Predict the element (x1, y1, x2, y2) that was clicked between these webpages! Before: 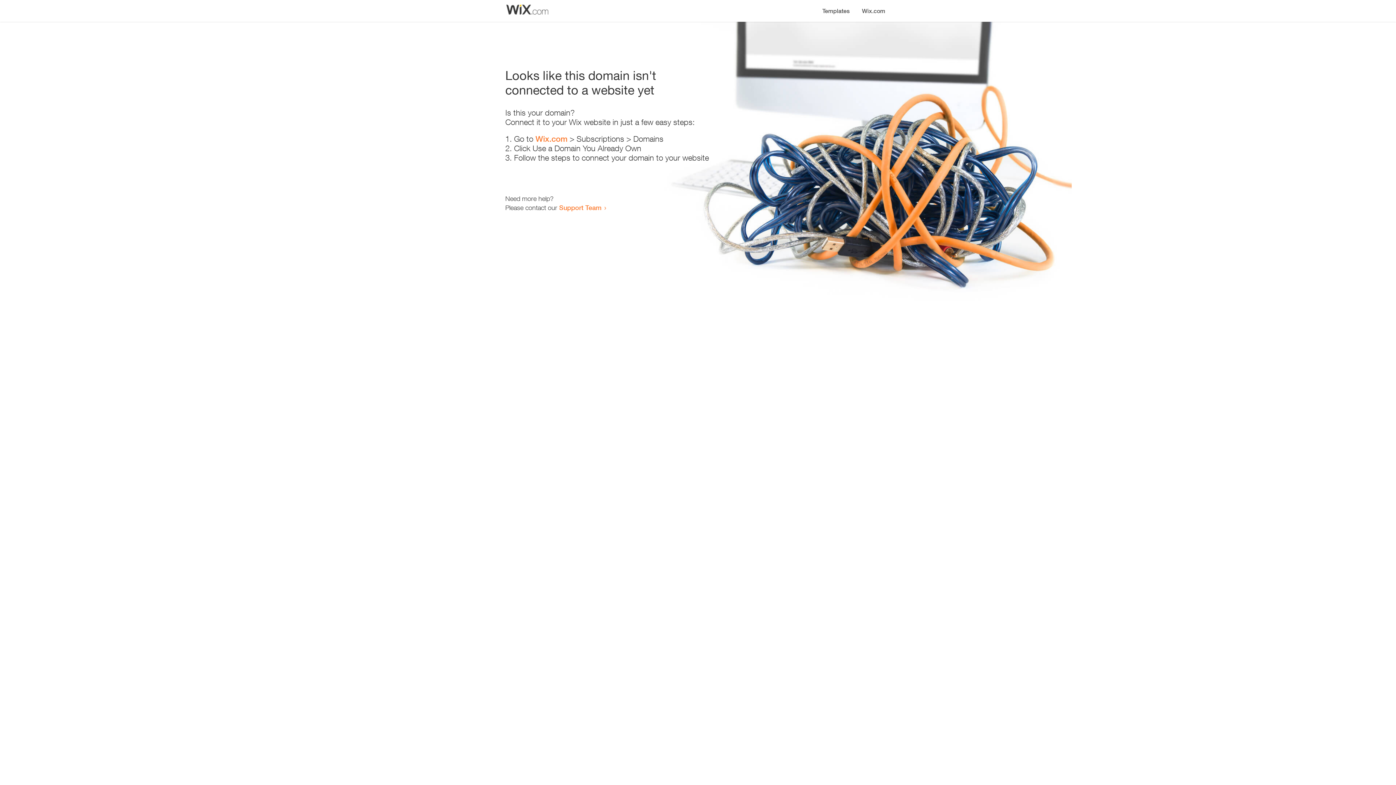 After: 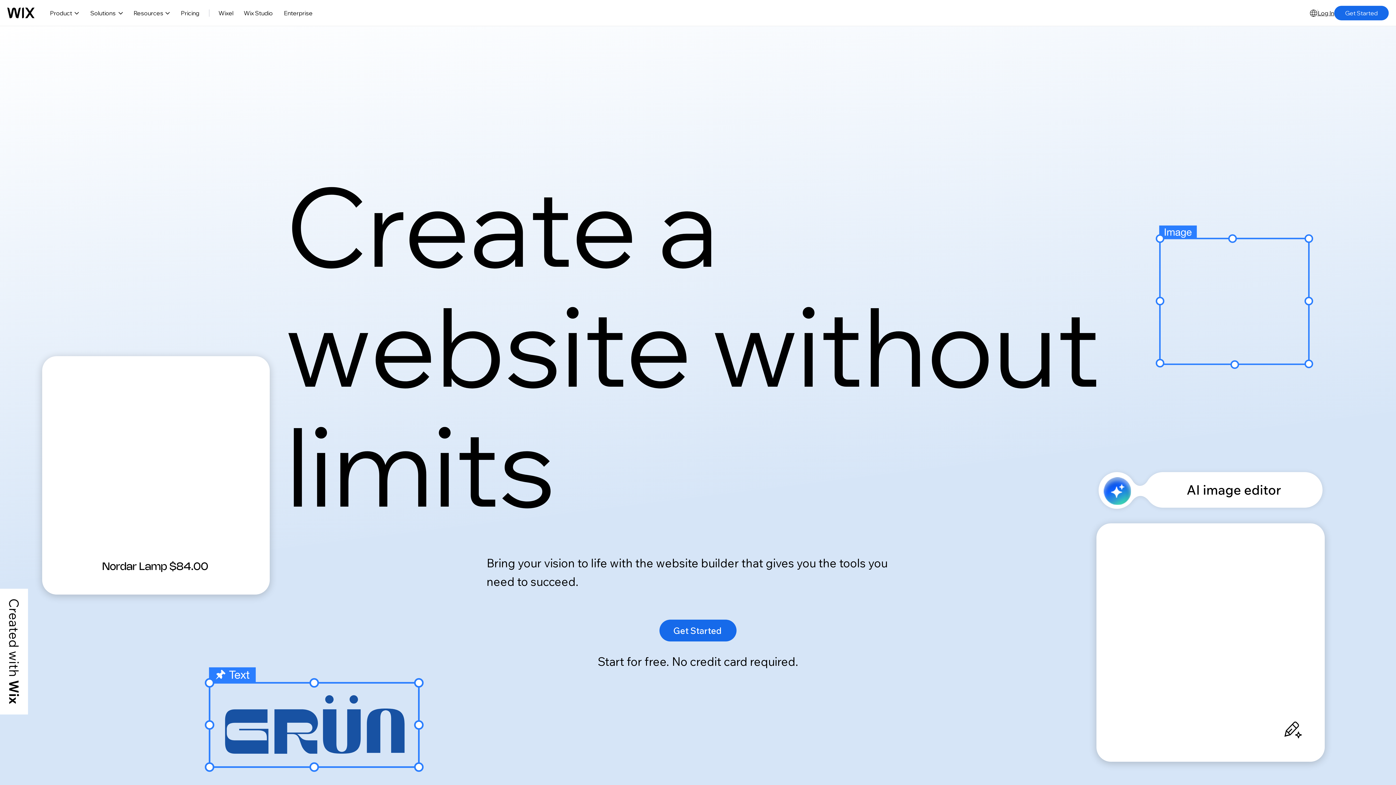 Action: label: Wix.com bbox: (856, 0, 890, 14)